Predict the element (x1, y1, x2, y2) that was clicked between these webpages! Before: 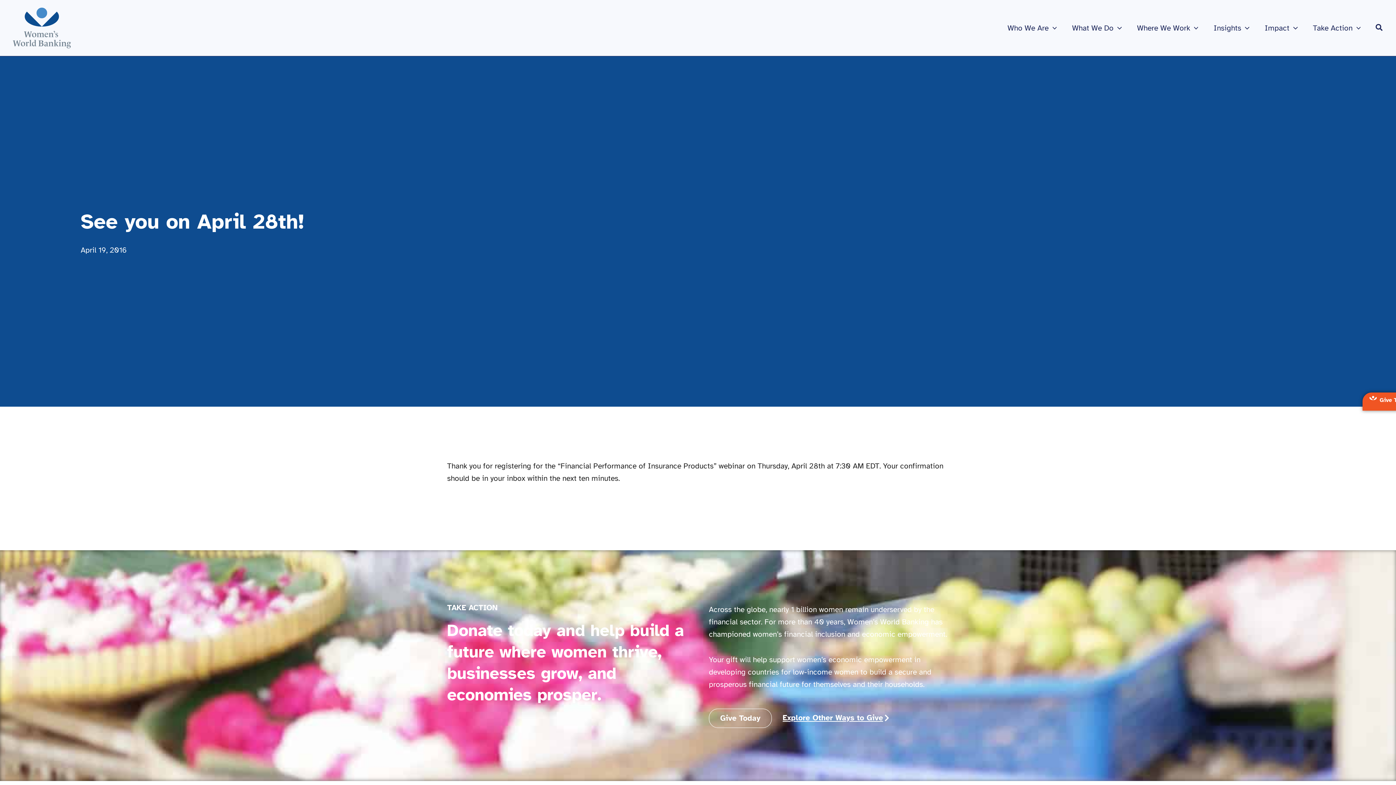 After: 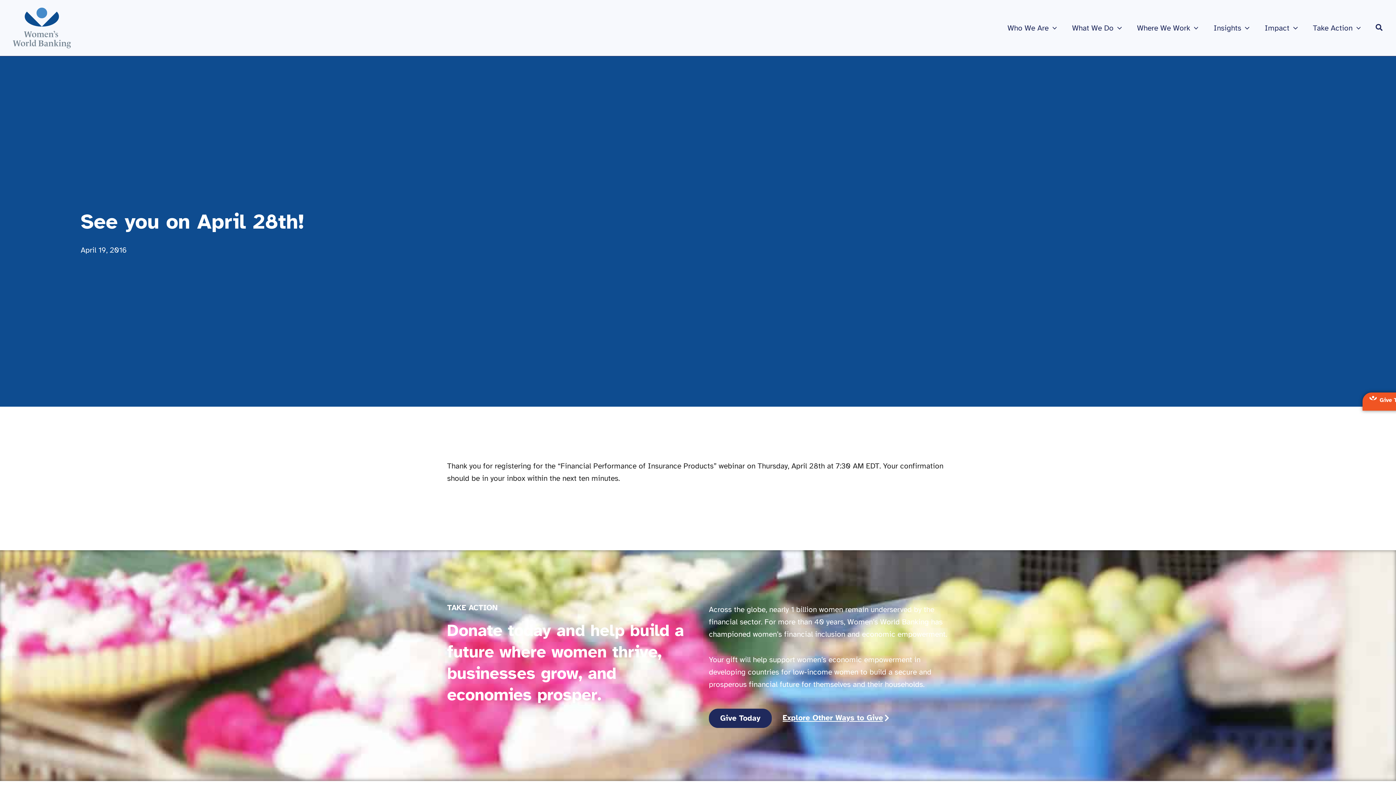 Action: label: Give Today bbox: (709, 709, 772, 728)